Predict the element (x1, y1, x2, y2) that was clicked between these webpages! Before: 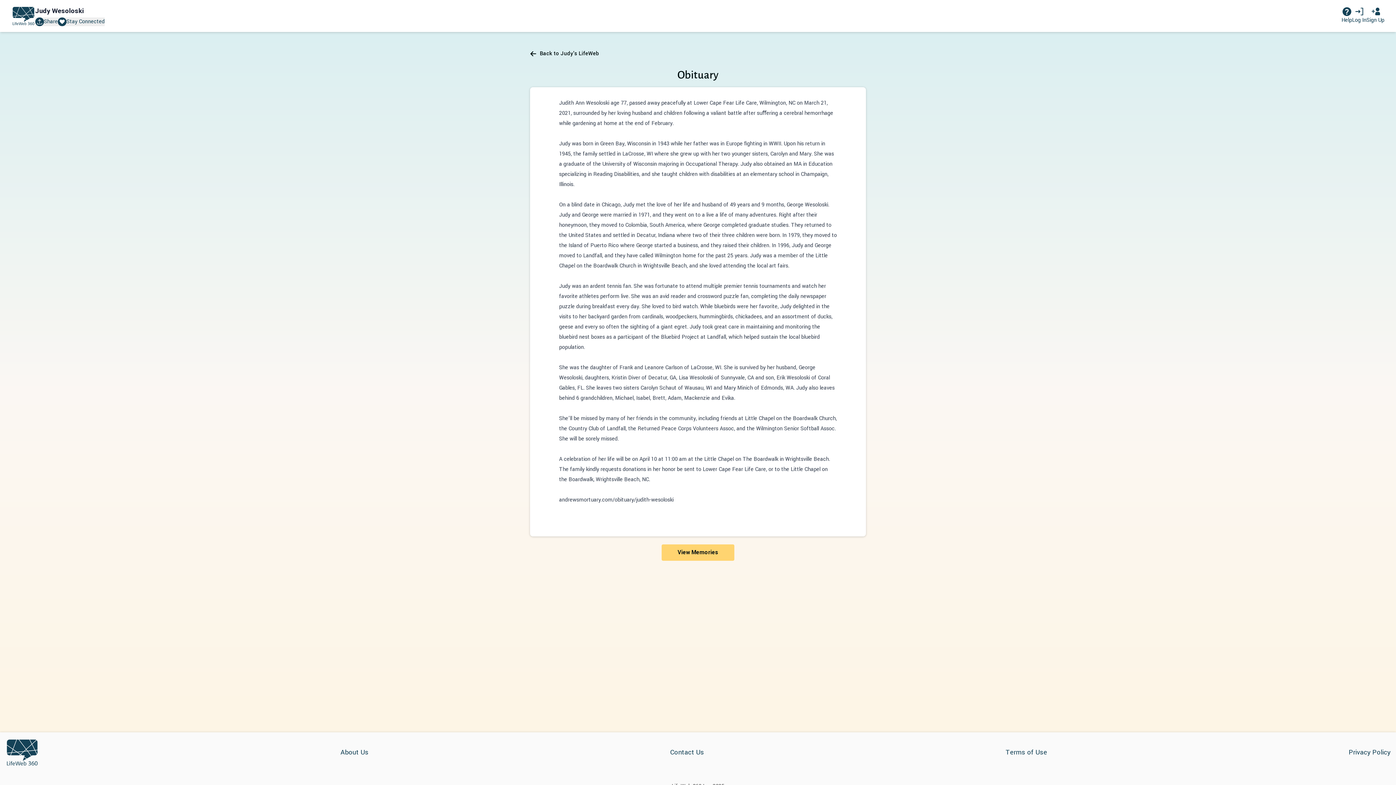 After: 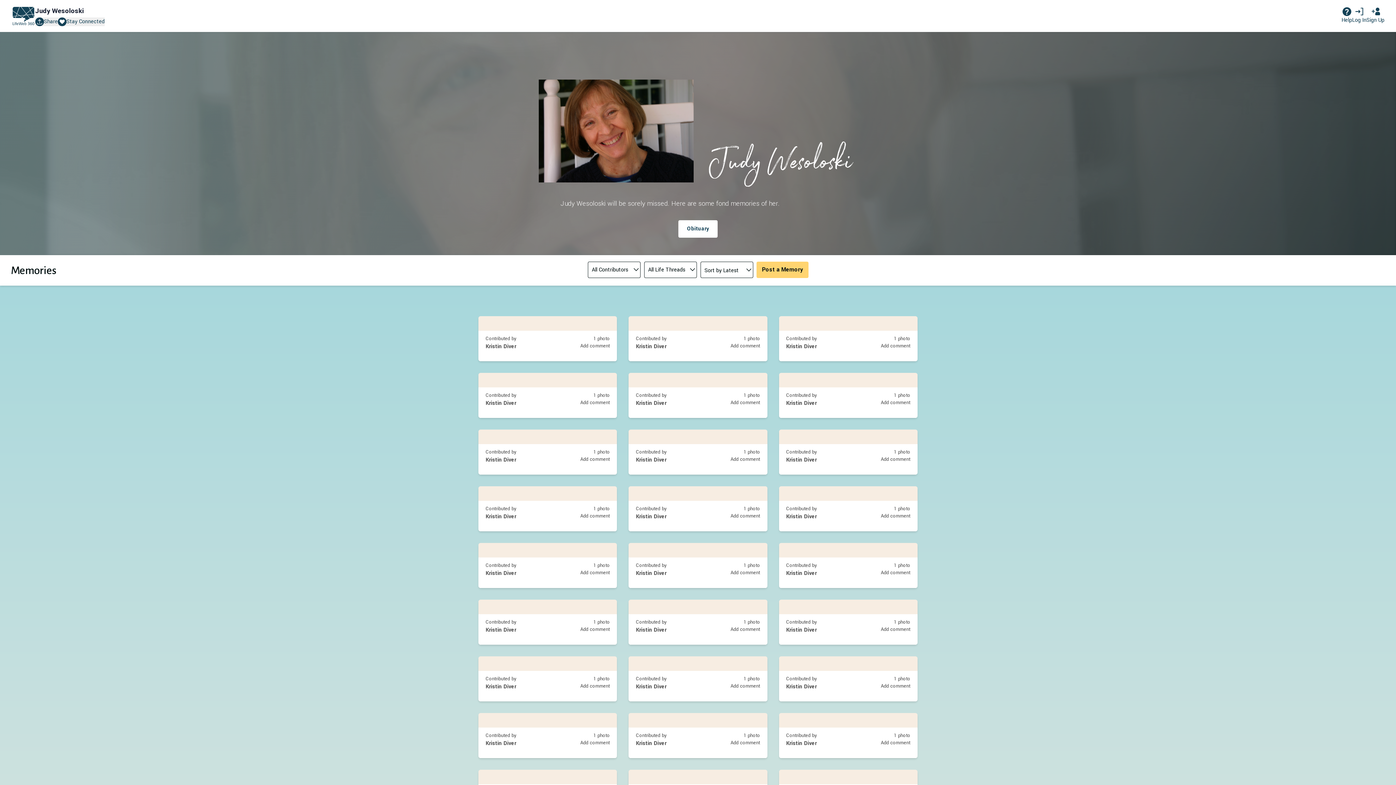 Action: label: Back to Judy's LifeWeb bbox: (530, 49, 602, 62)